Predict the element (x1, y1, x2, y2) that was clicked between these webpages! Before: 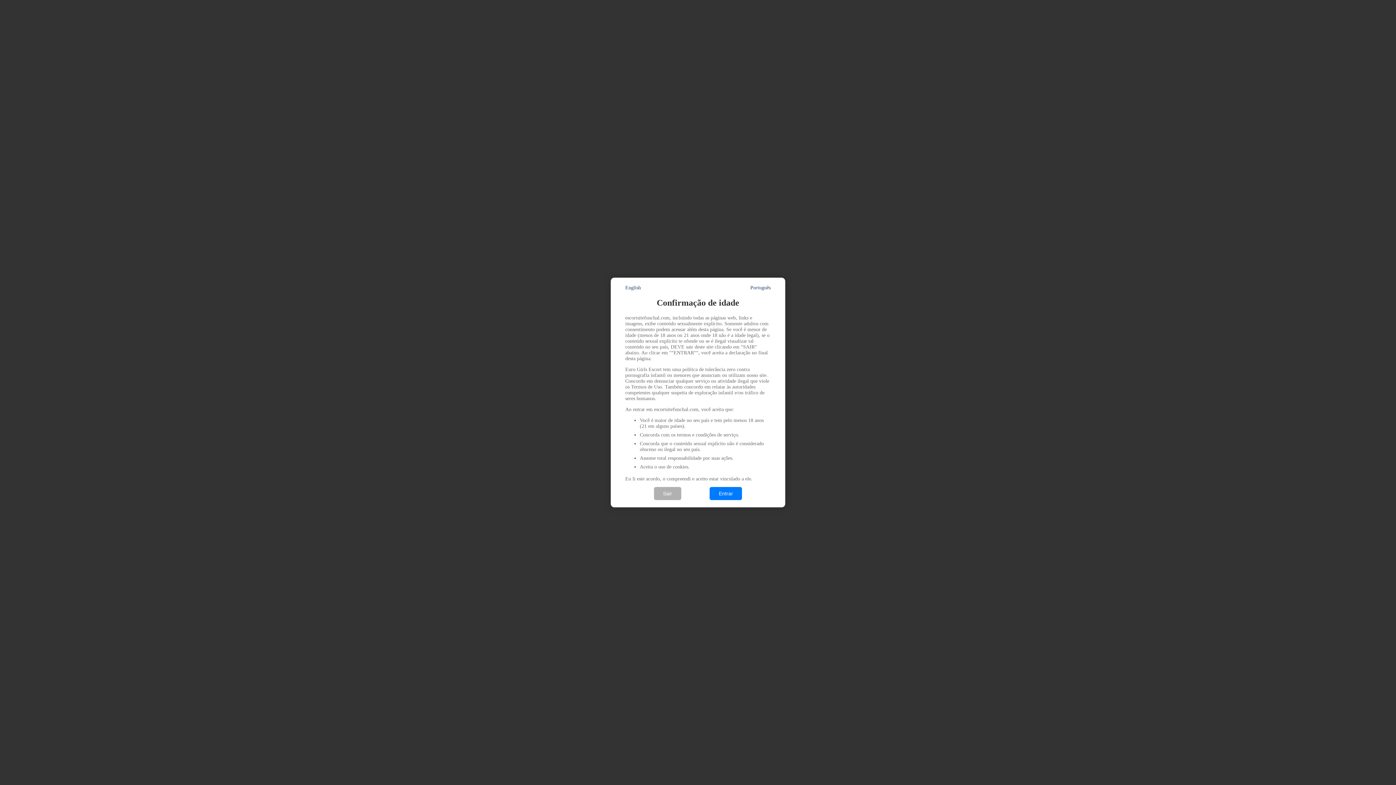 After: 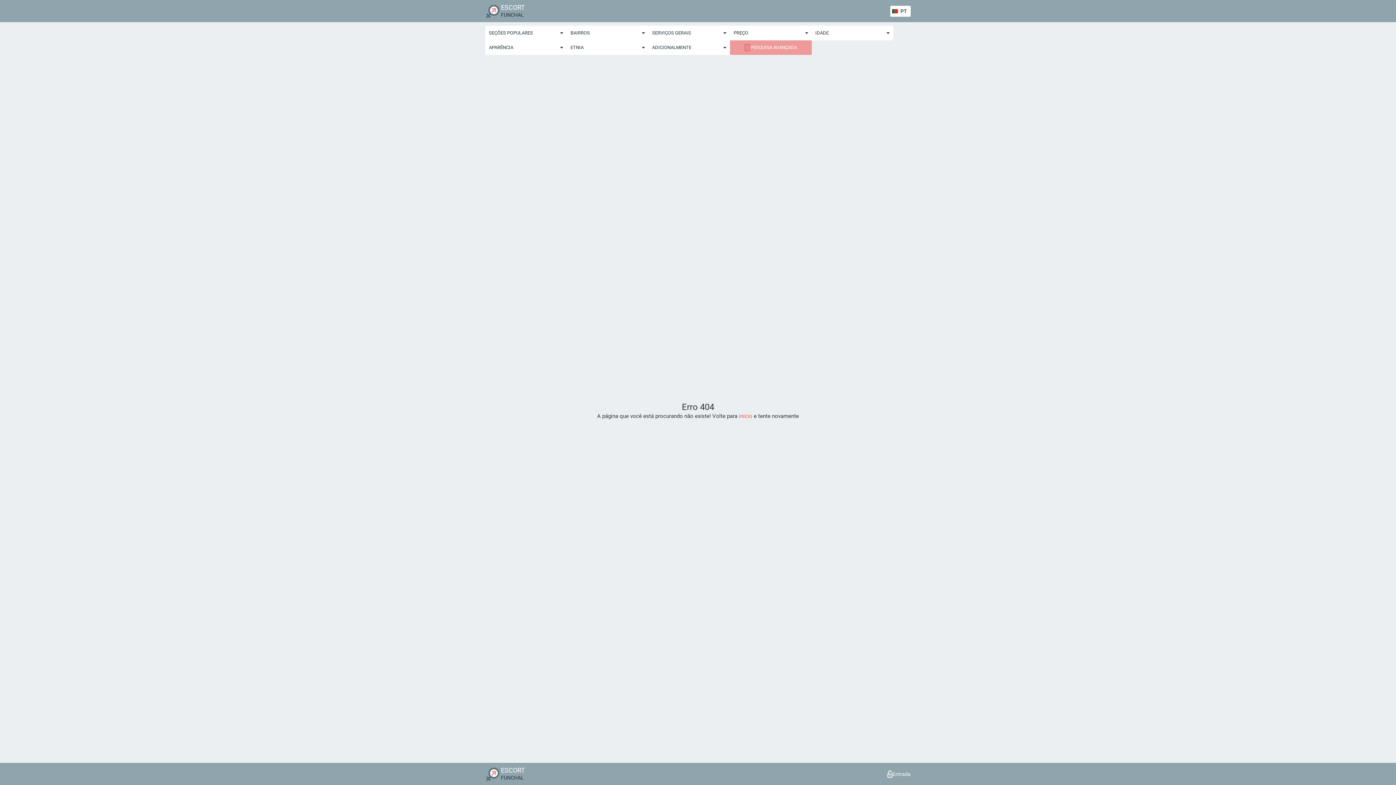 Action: label: Entrar bbox: (709, 487, 742, 500)